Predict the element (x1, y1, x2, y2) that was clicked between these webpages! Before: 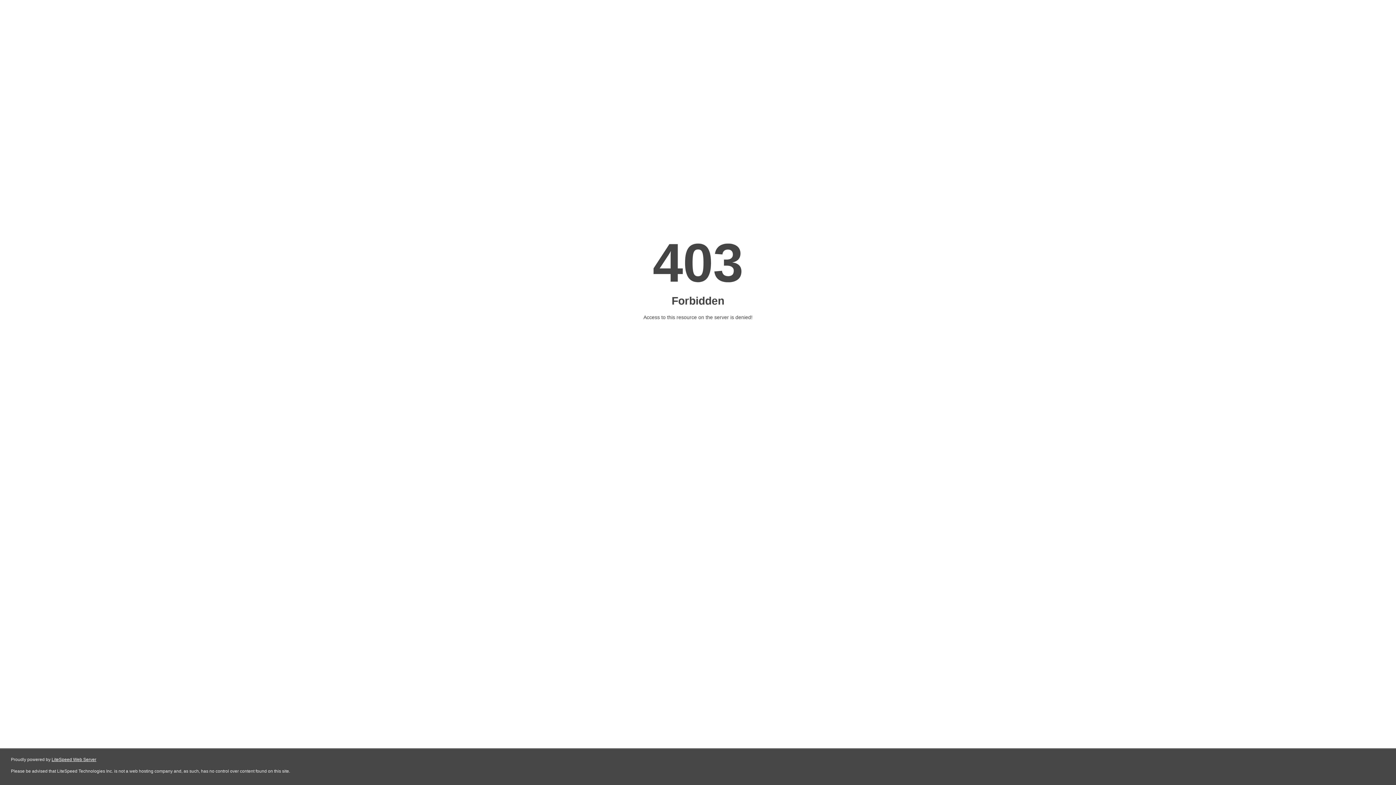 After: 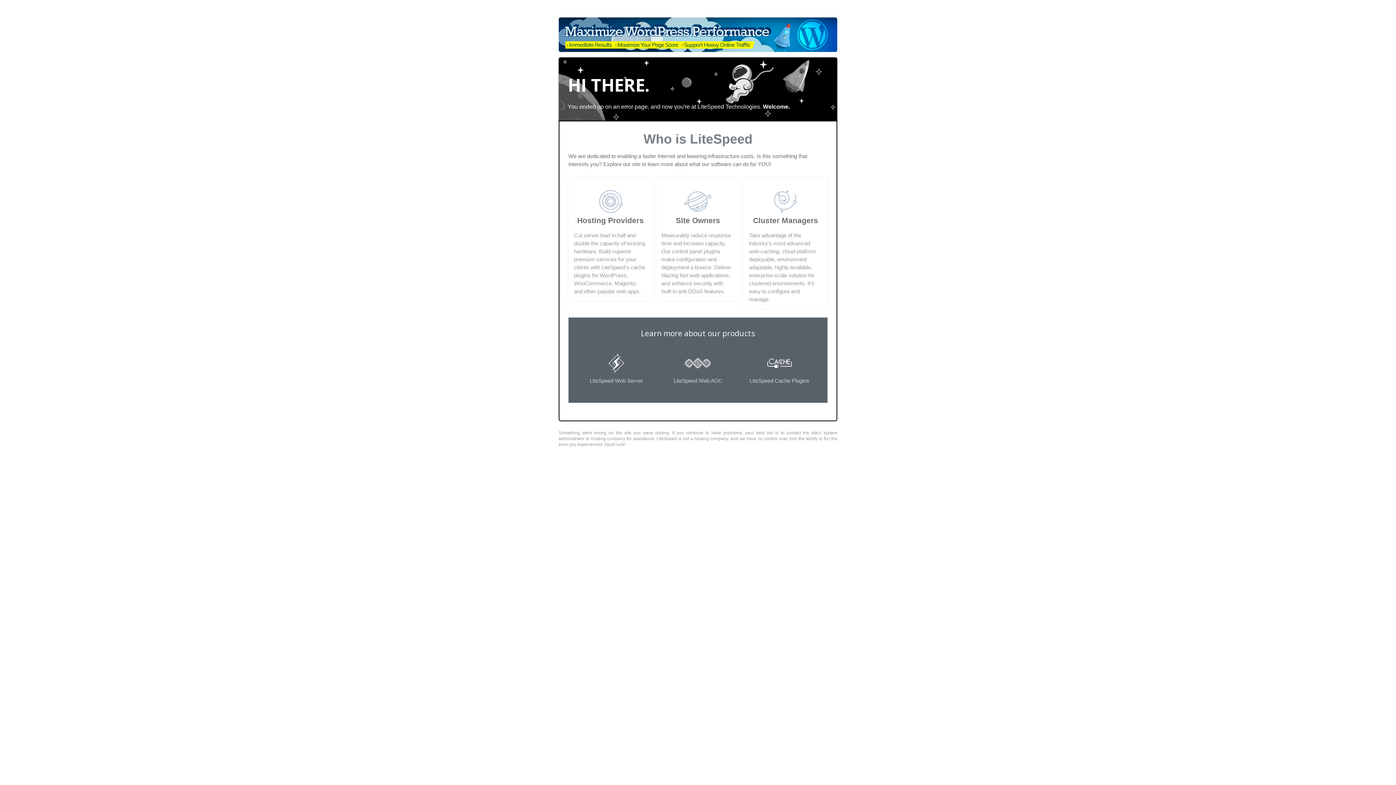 Action: label: LiteSpeed Web Server bbox: (51, 757, 96, 762)